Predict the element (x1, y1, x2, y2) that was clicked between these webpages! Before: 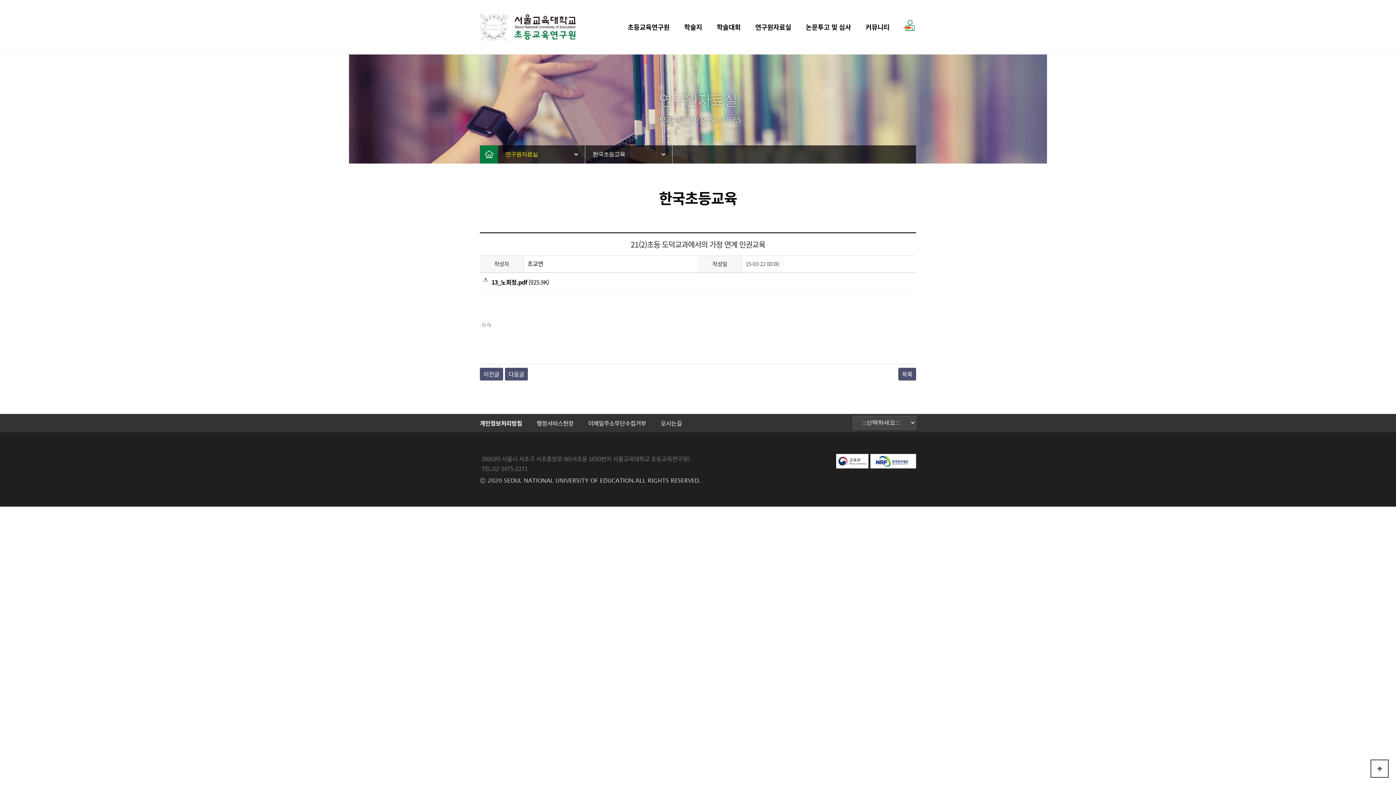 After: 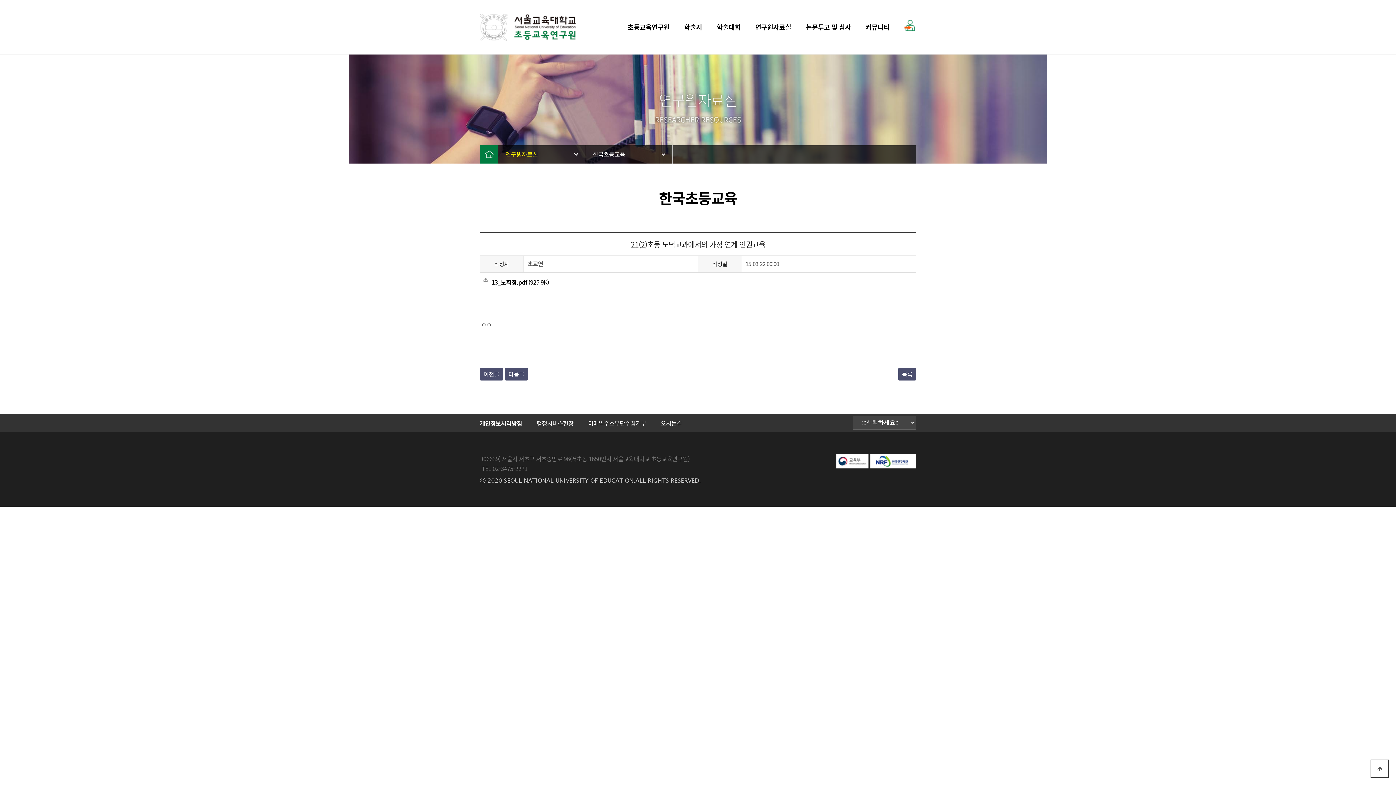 Action: label: 13_노희정.pdf (925.9K) bbox: (483, 274, 912, 289)